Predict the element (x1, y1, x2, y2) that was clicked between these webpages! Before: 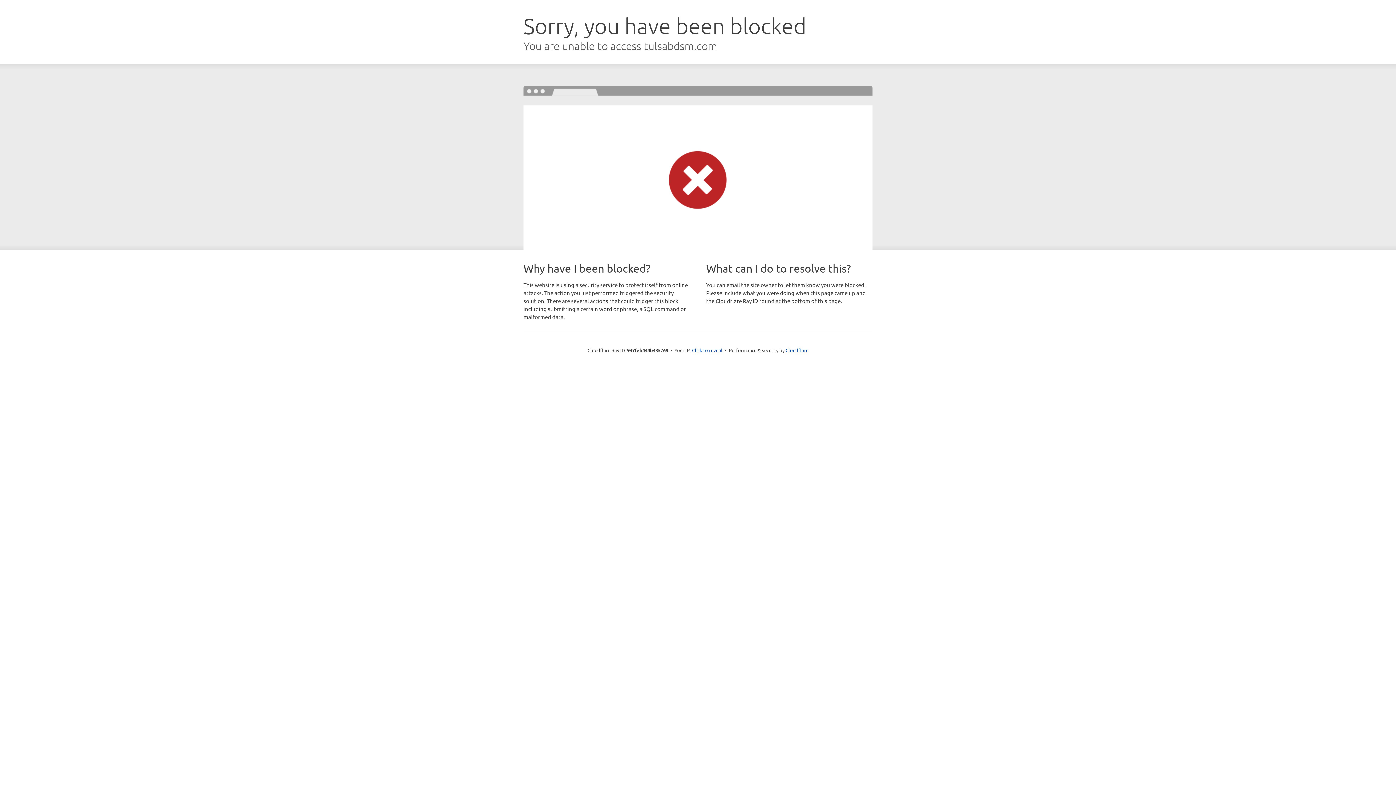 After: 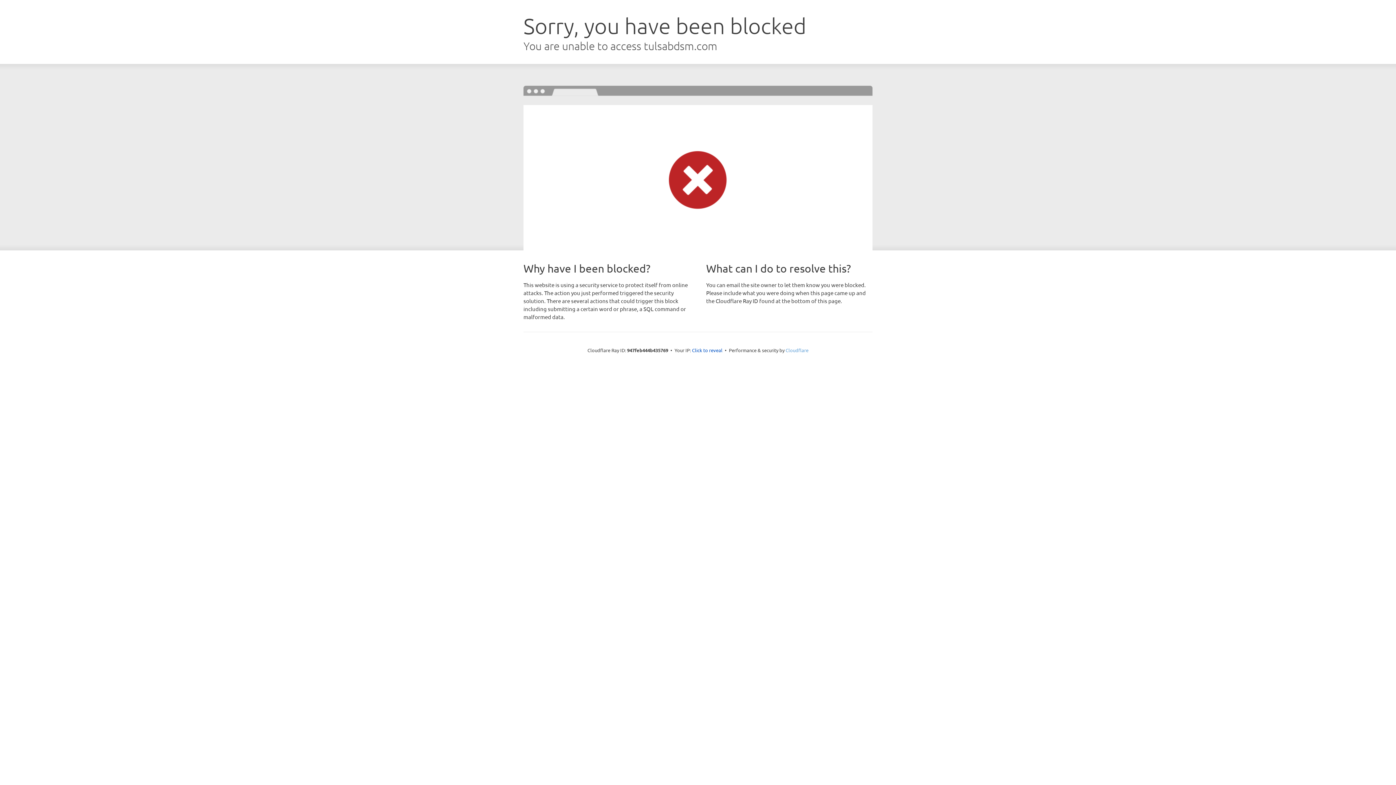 Action: bbox: (785, 347, 808, 353) label: Cloudflare